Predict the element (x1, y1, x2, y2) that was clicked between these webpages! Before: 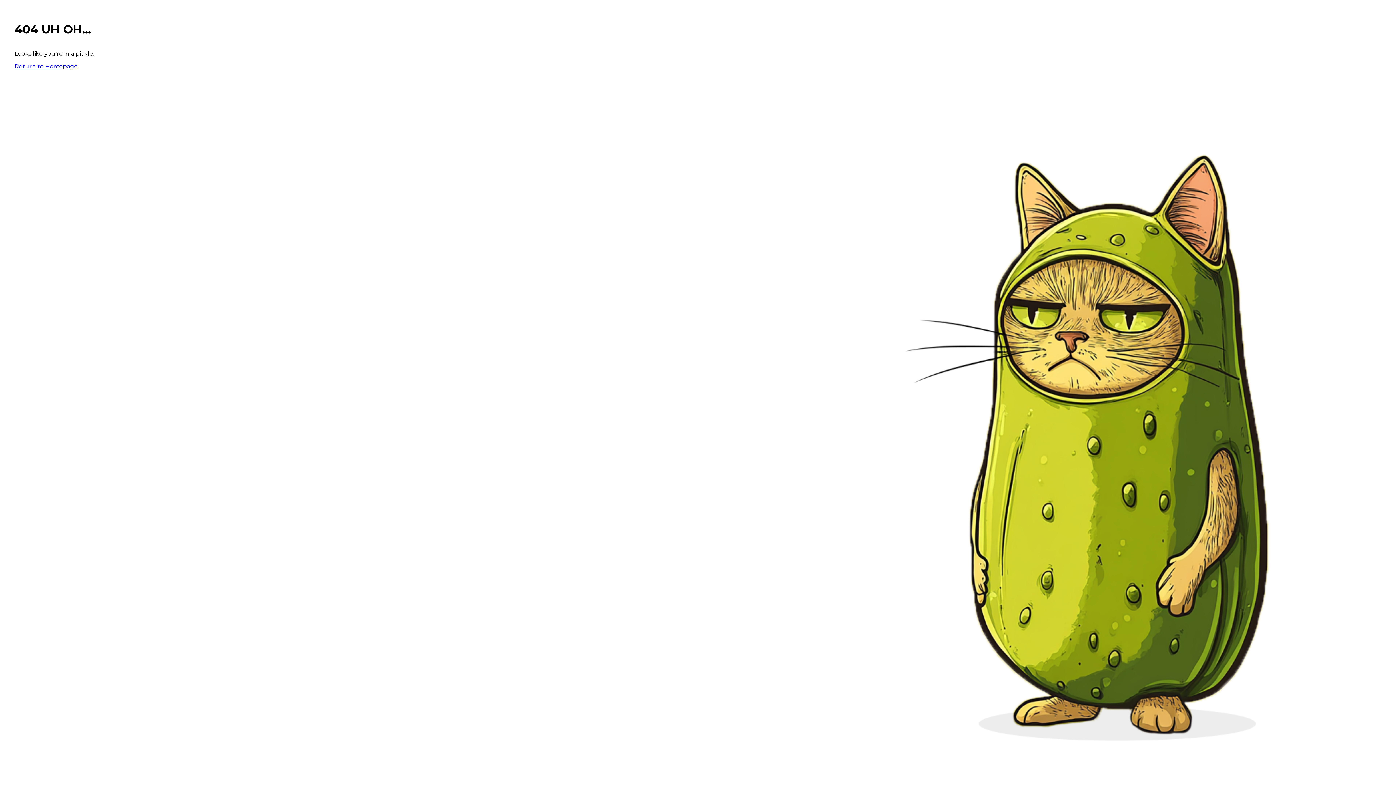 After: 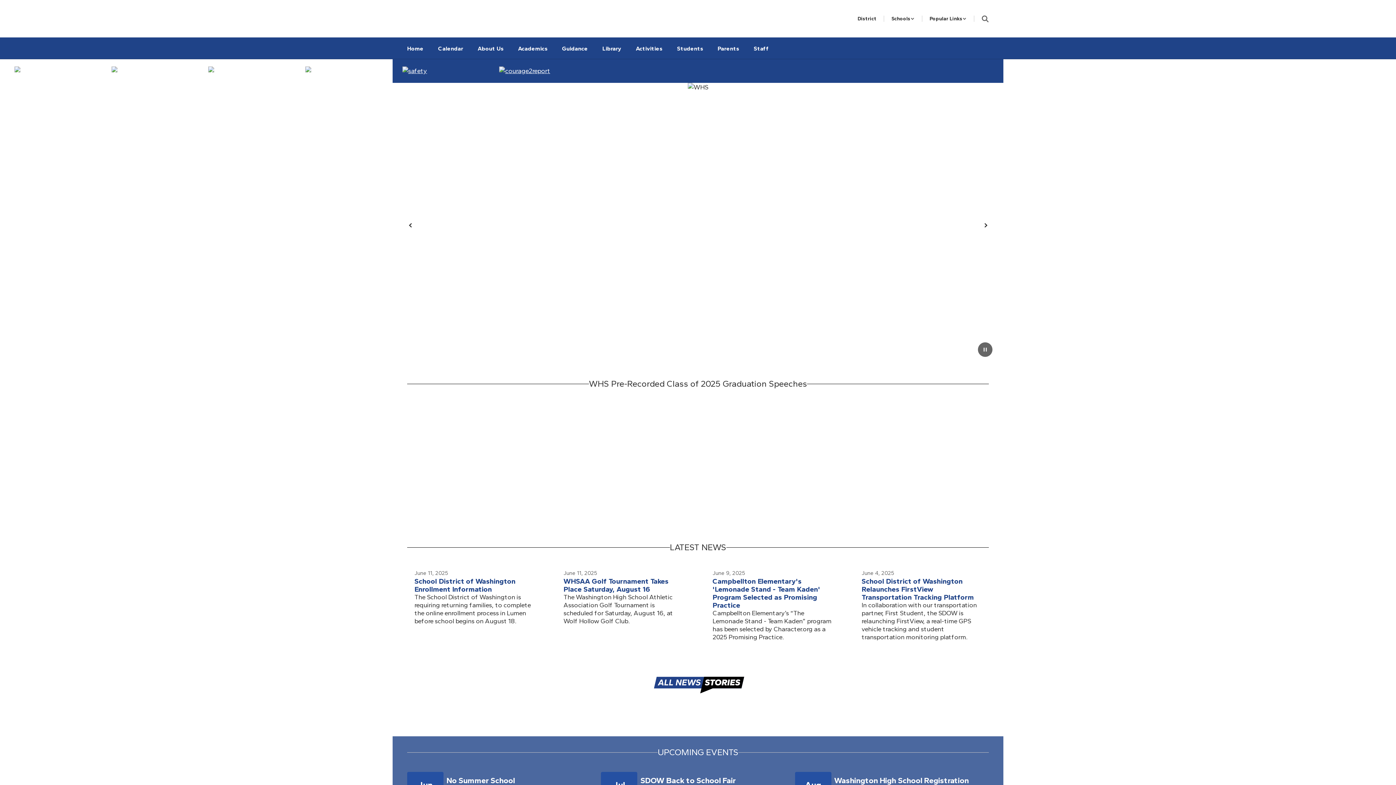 Action: label: Return to Homepage bbox: (14, 62, 77, 69)